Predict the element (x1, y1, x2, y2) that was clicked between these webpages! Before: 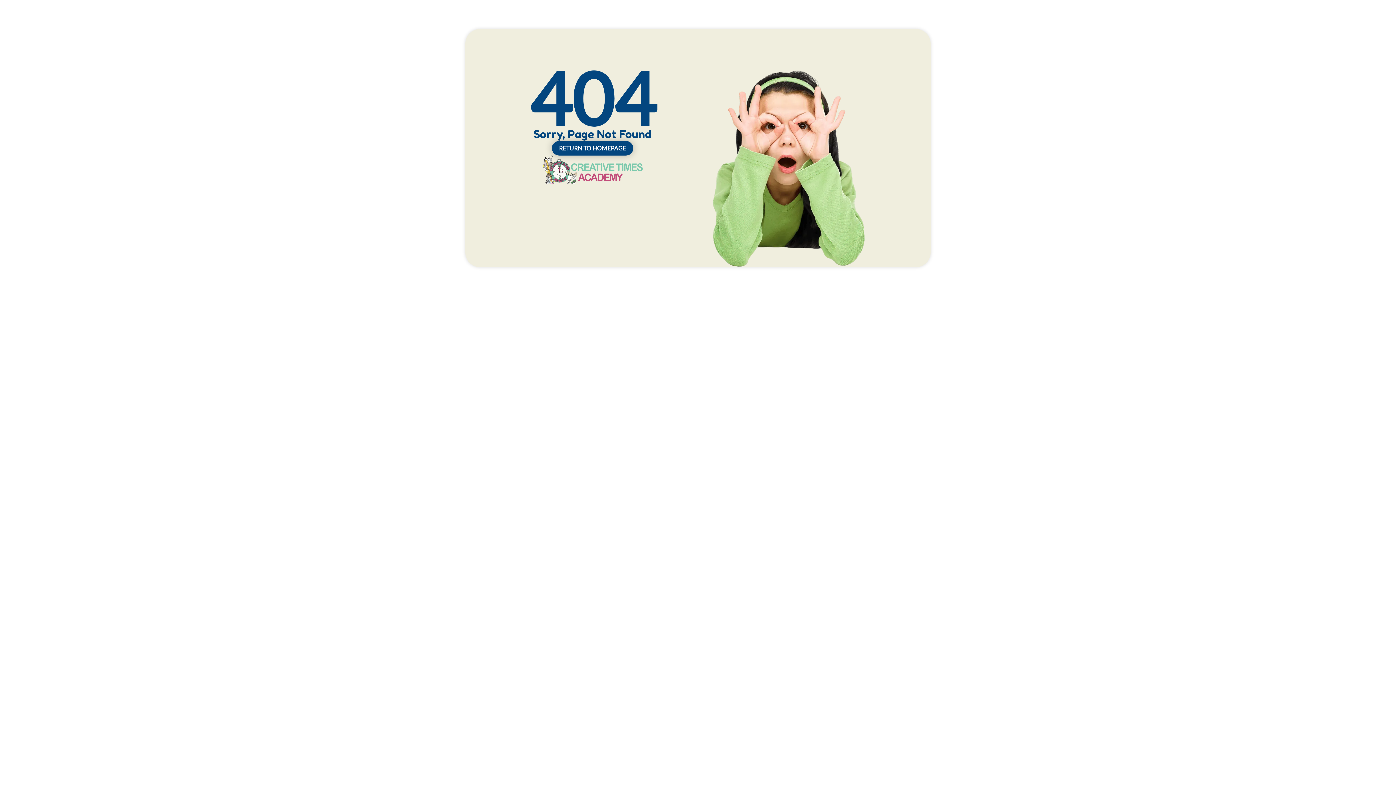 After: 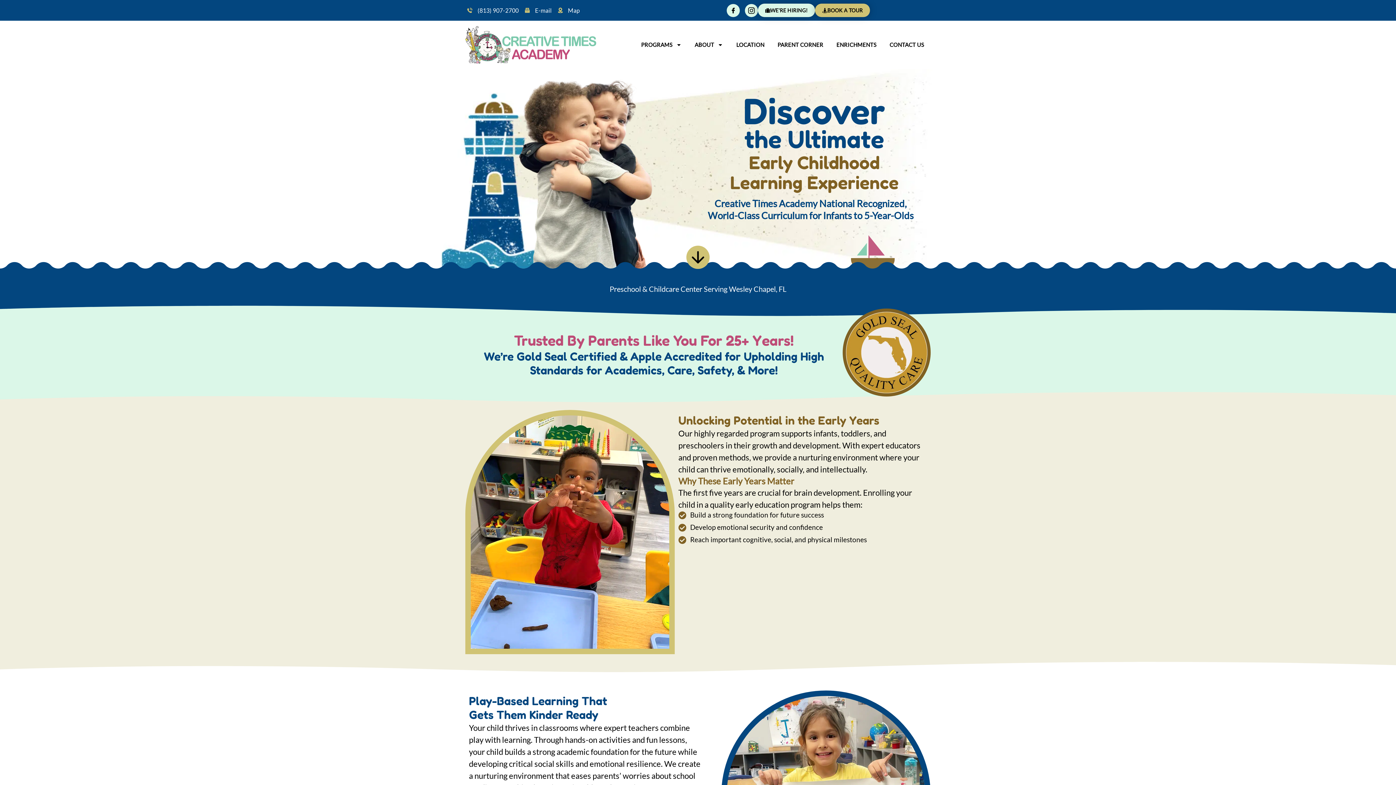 Action: bbox: (542, 155, 642, 184)